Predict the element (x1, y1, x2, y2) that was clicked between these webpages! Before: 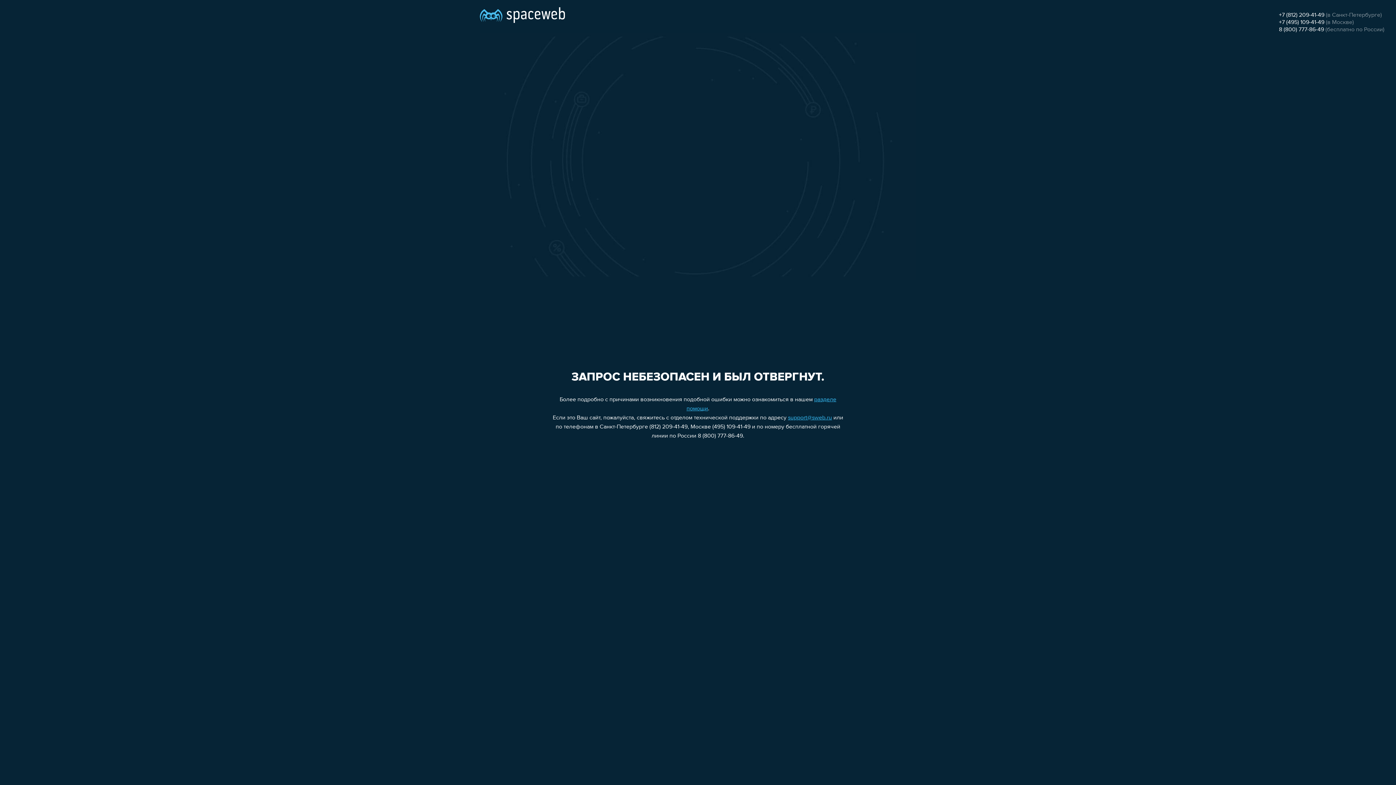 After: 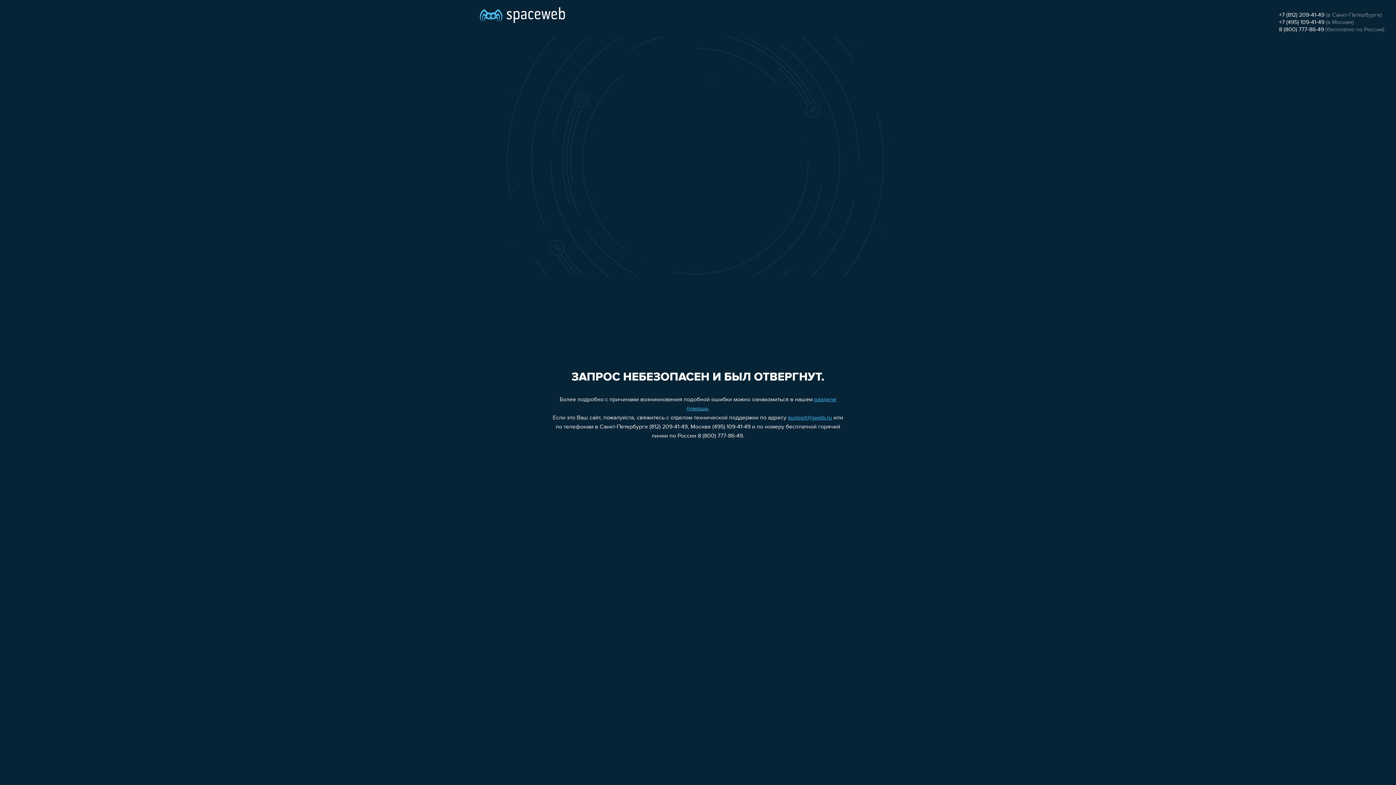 Action: label: support@sweb.ru bbox: (788, 415, 832, 421)